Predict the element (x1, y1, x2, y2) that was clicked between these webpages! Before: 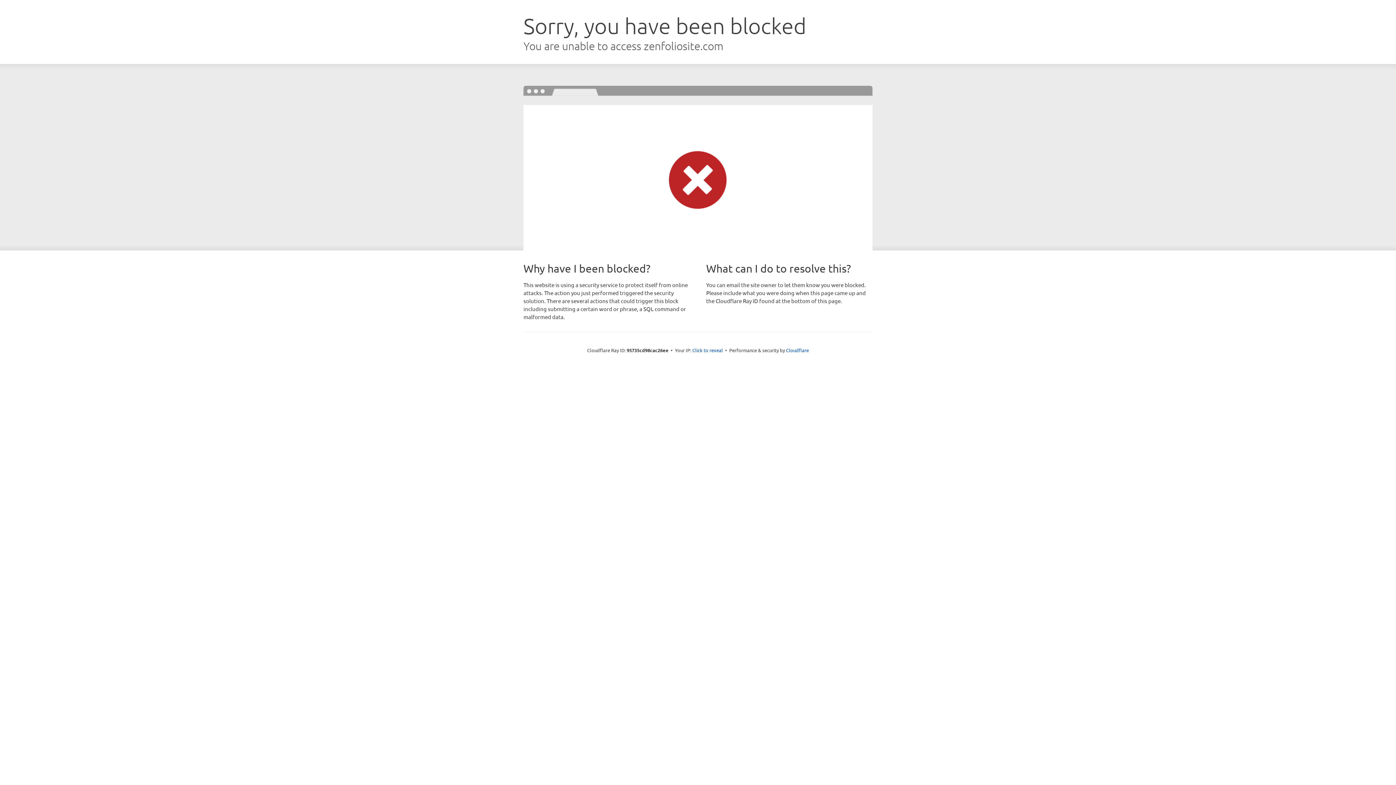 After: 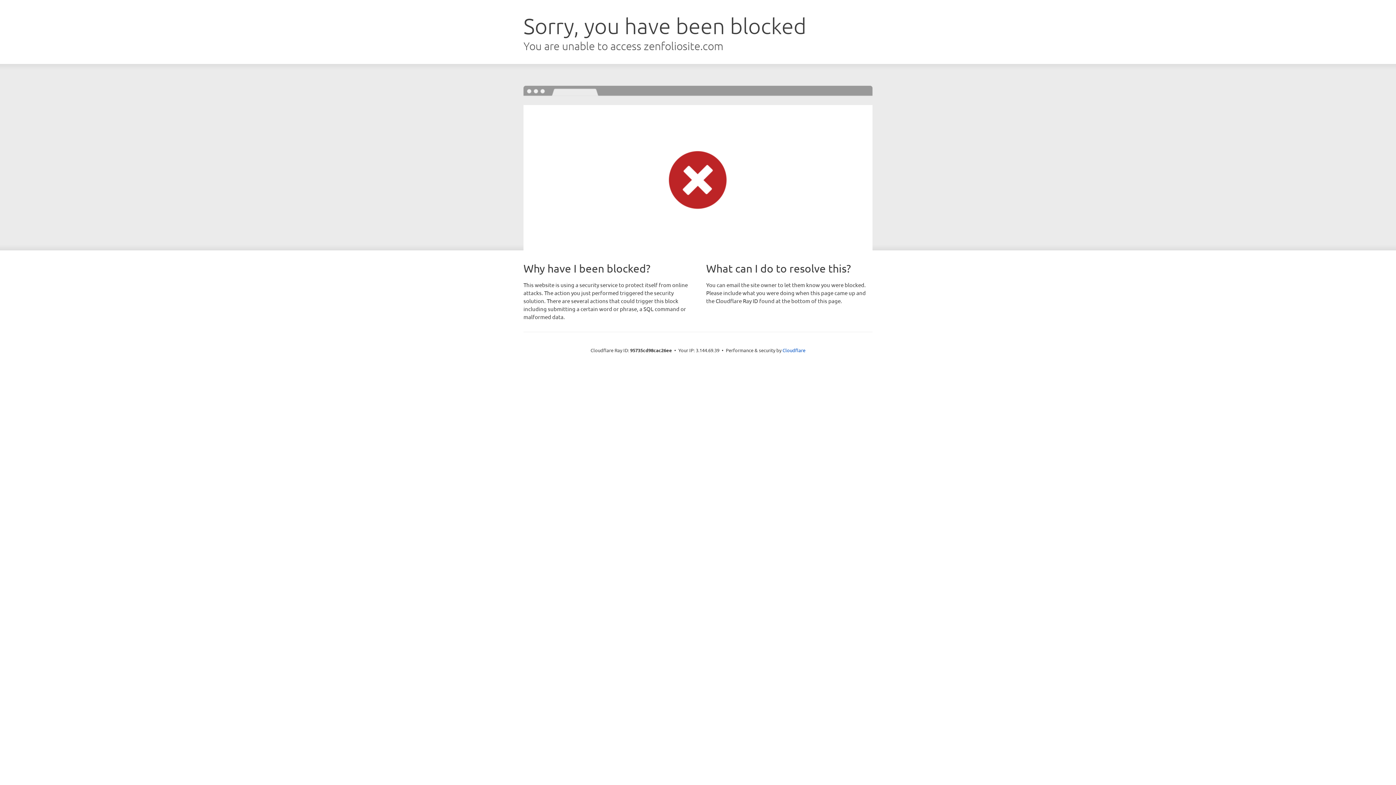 Action: label: Click to reveal bbox: (692, 346, 723, 353)